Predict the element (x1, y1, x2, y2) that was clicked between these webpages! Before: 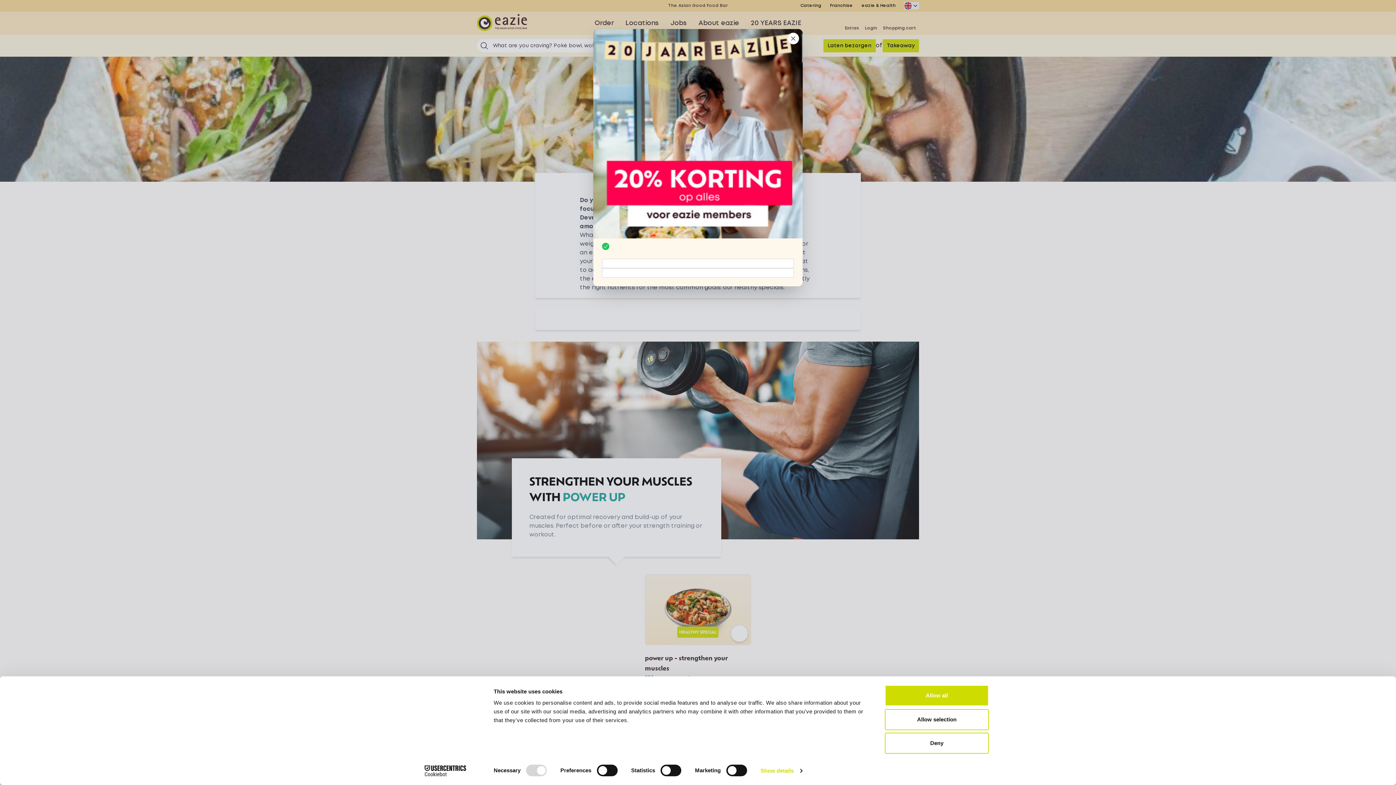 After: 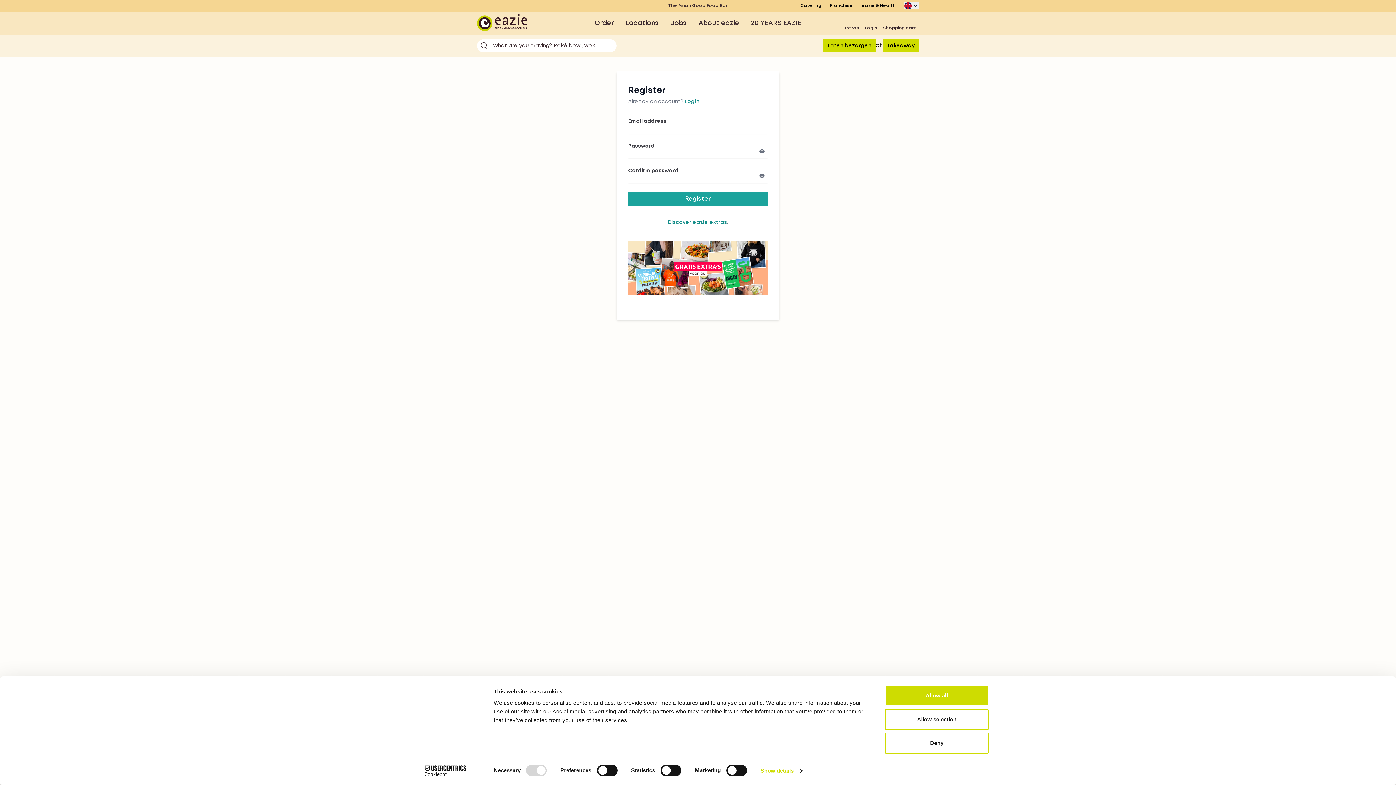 Action: bbox: (602, 258, 794, 268)